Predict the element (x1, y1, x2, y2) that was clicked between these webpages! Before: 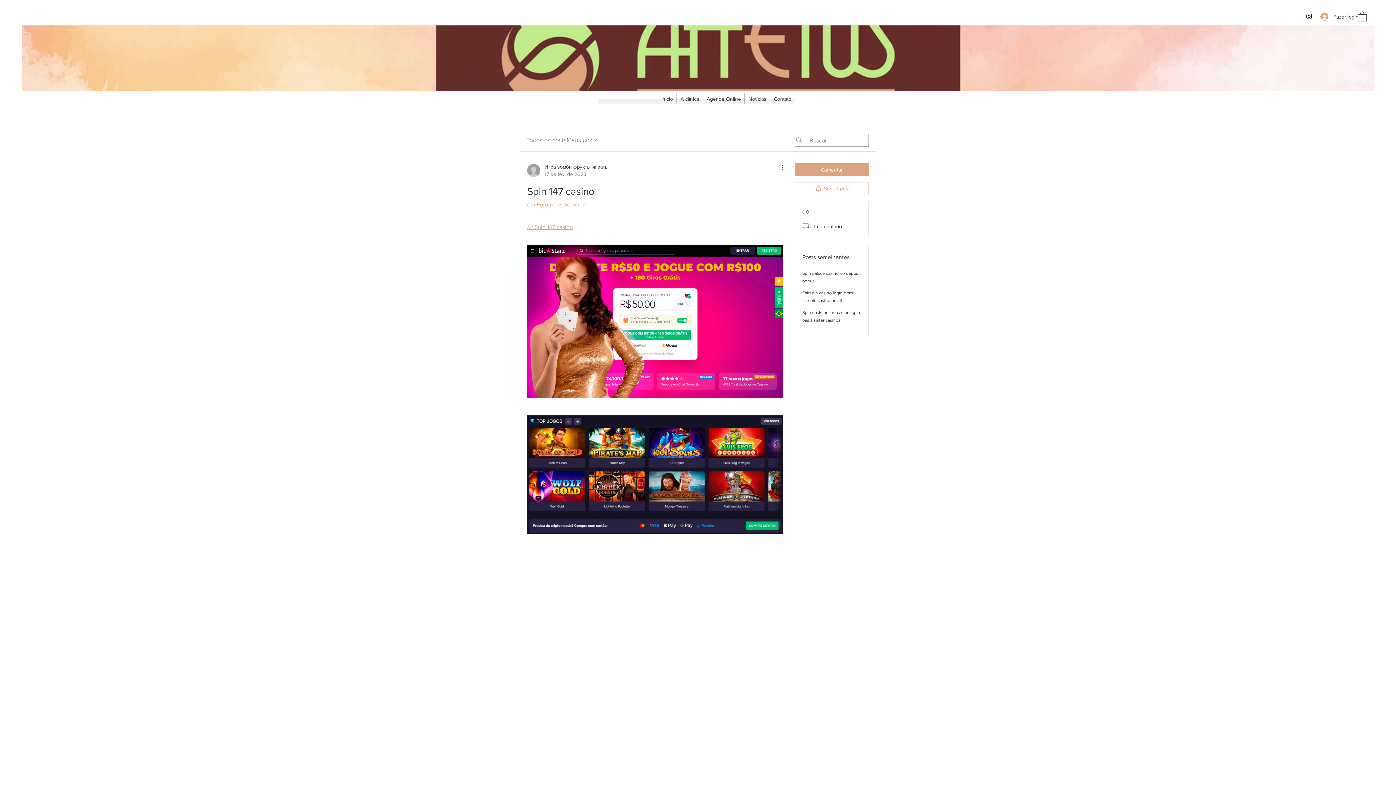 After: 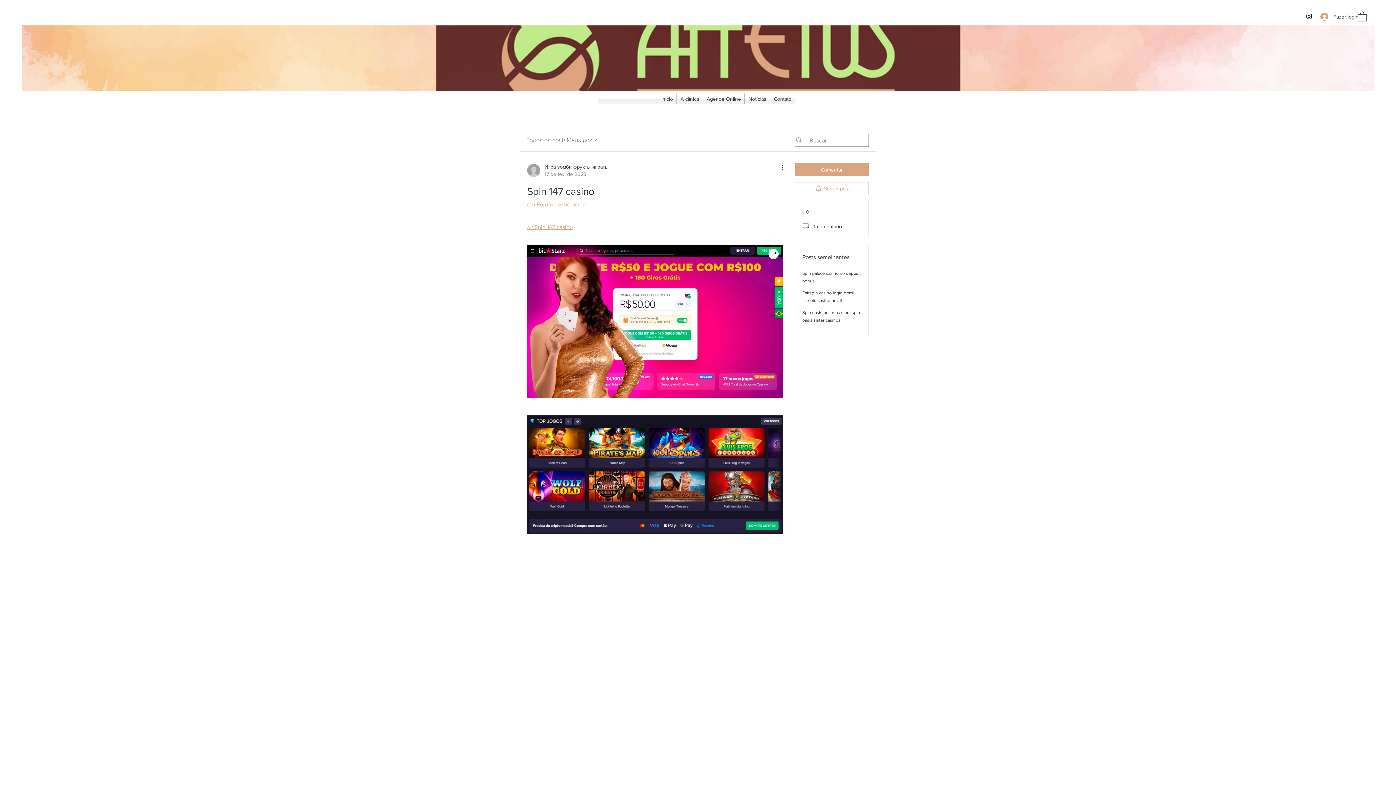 Action: bbox: (527, 244, 783, 398)